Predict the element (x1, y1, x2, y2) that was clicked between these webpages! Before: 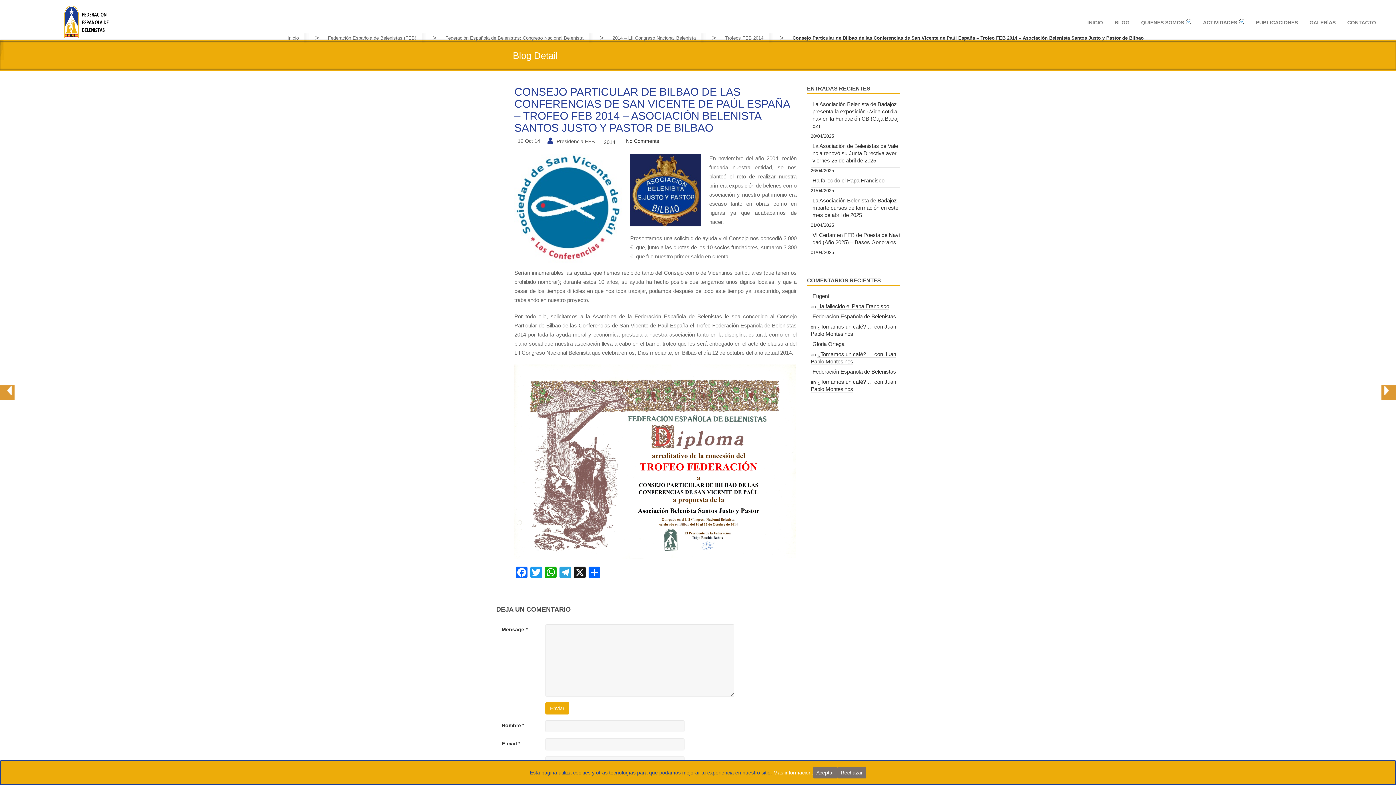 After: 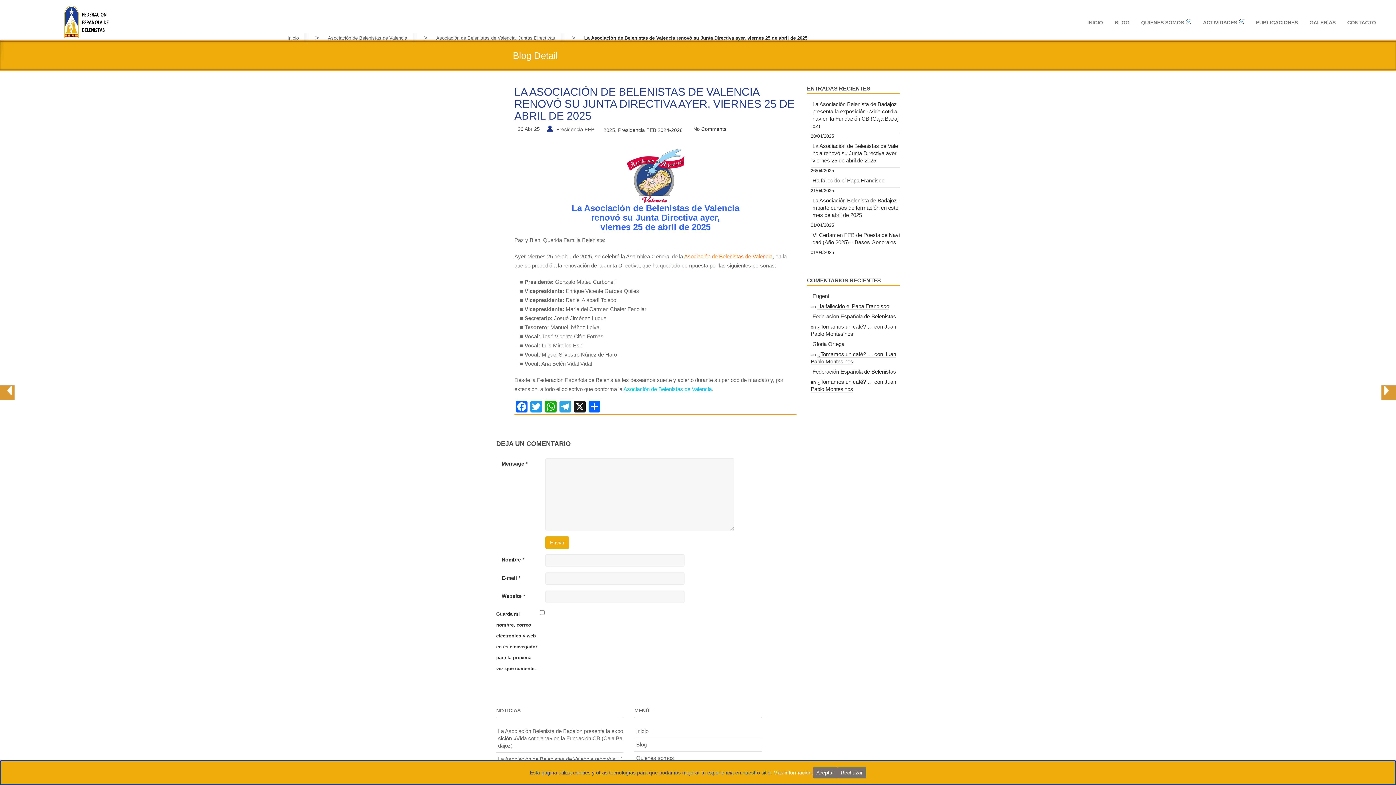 Action: label: La Asociación de Belenistas de Valencia renovó su Junta Directiva ayer, viernes 25 de abril de 2025 bbox: (810, 139, 900, 167)